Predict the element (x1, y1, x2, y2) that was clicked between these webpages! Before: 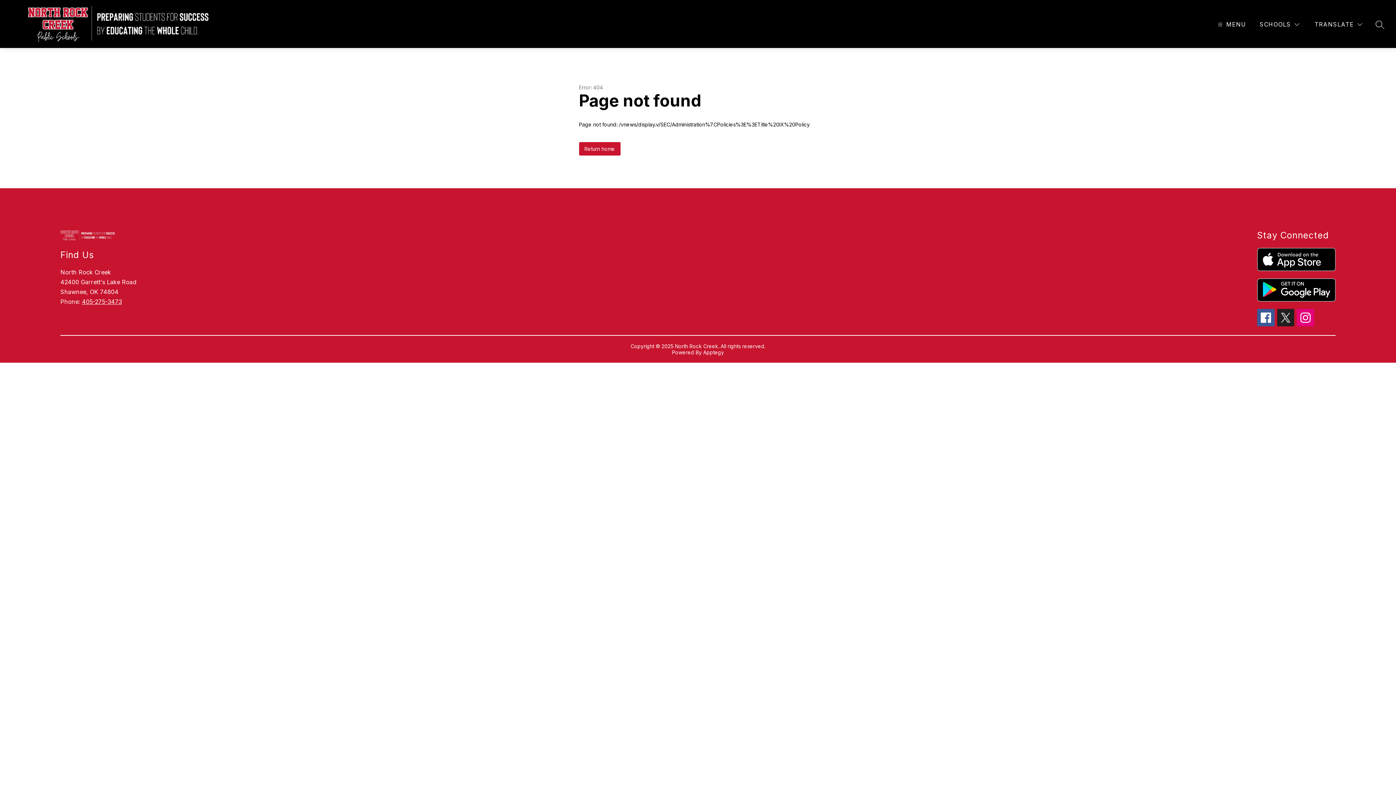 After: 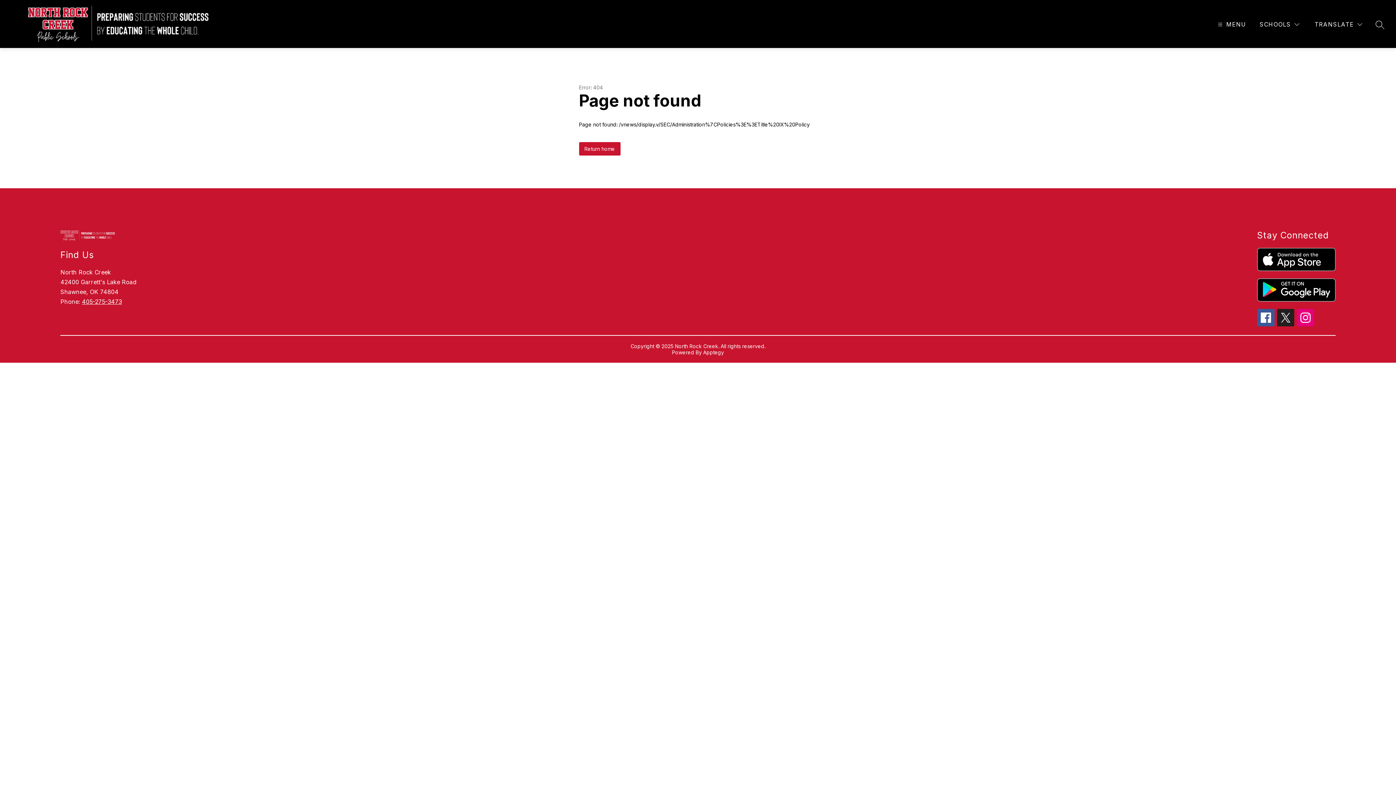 Action: bbox: (1257, 309, 1274, 326)